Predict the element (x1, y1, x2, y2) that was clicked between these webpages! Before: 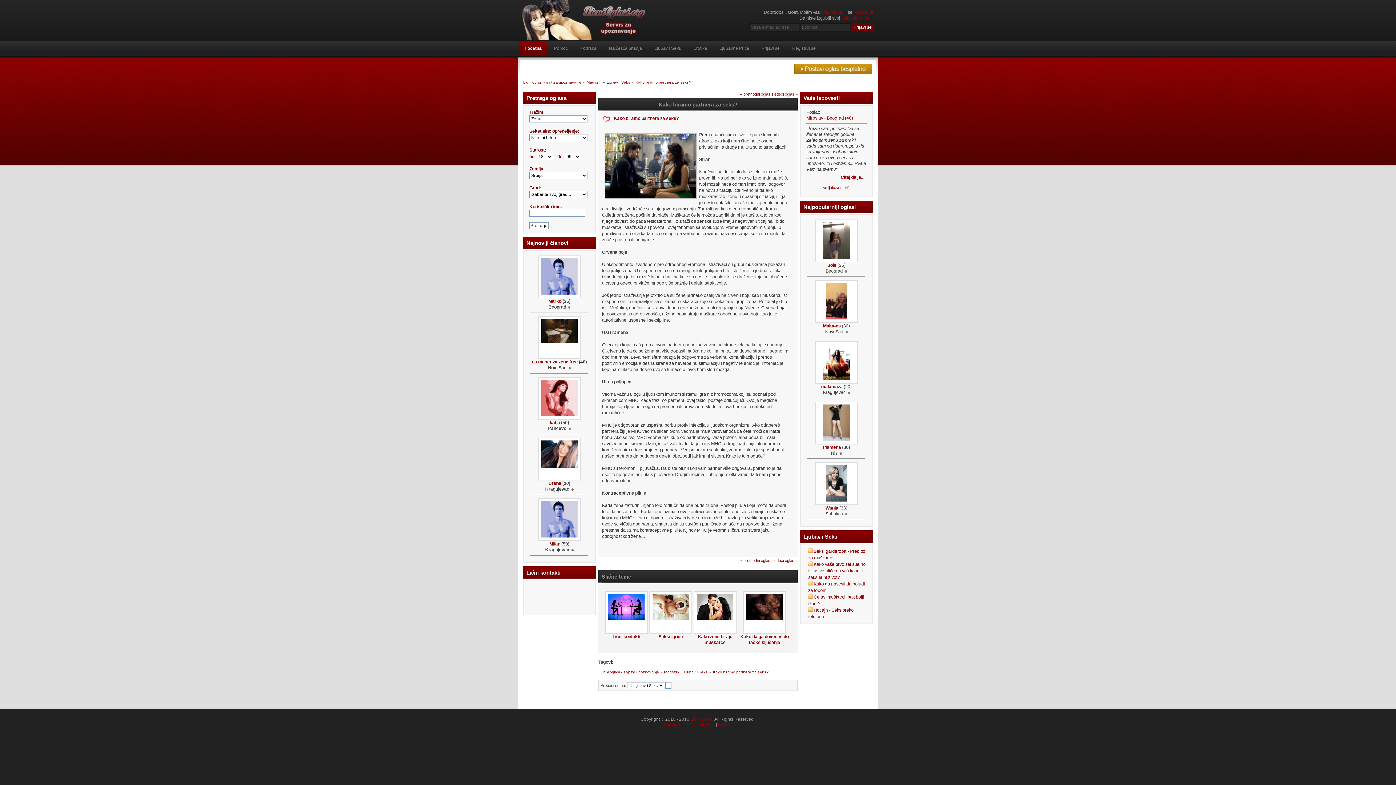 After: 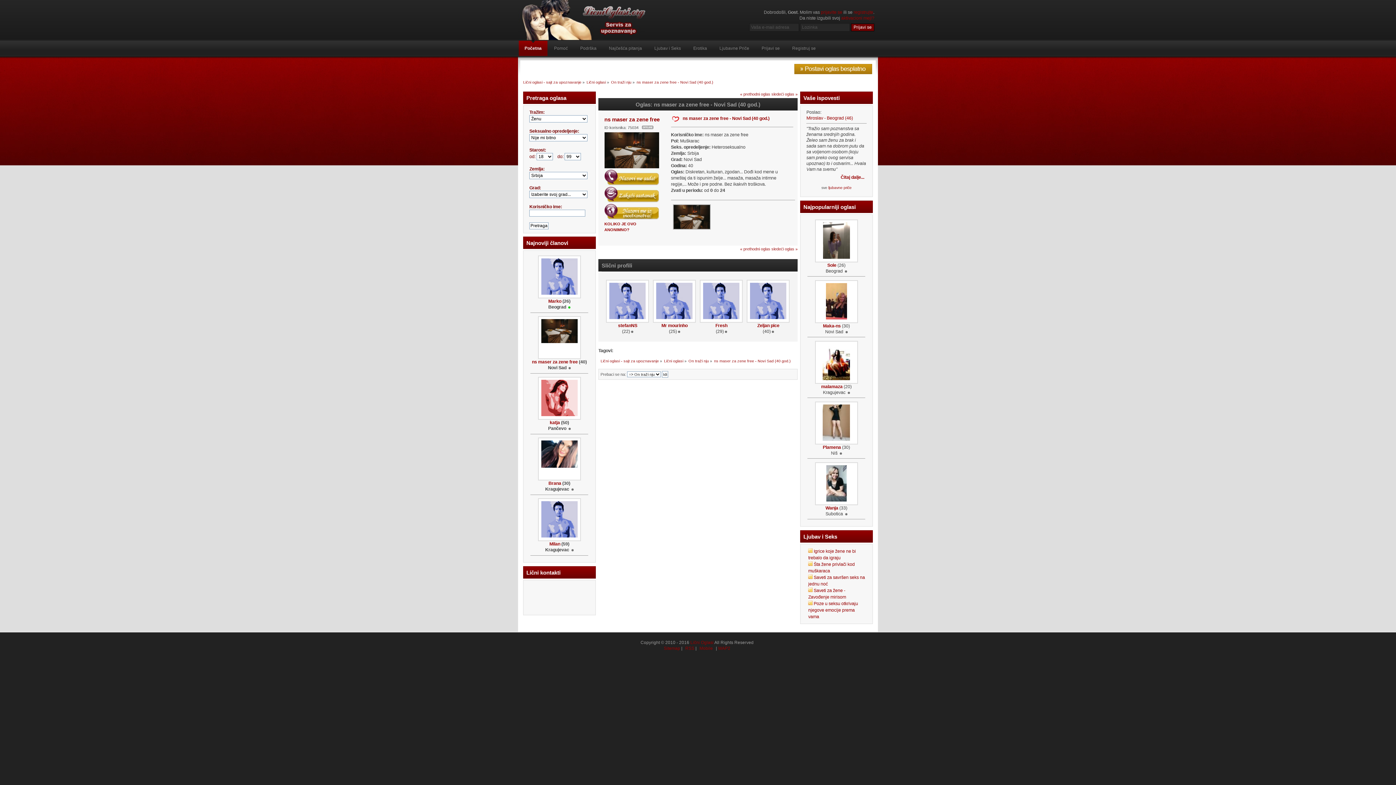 Action: bbox: (541, 339, 577, 344)